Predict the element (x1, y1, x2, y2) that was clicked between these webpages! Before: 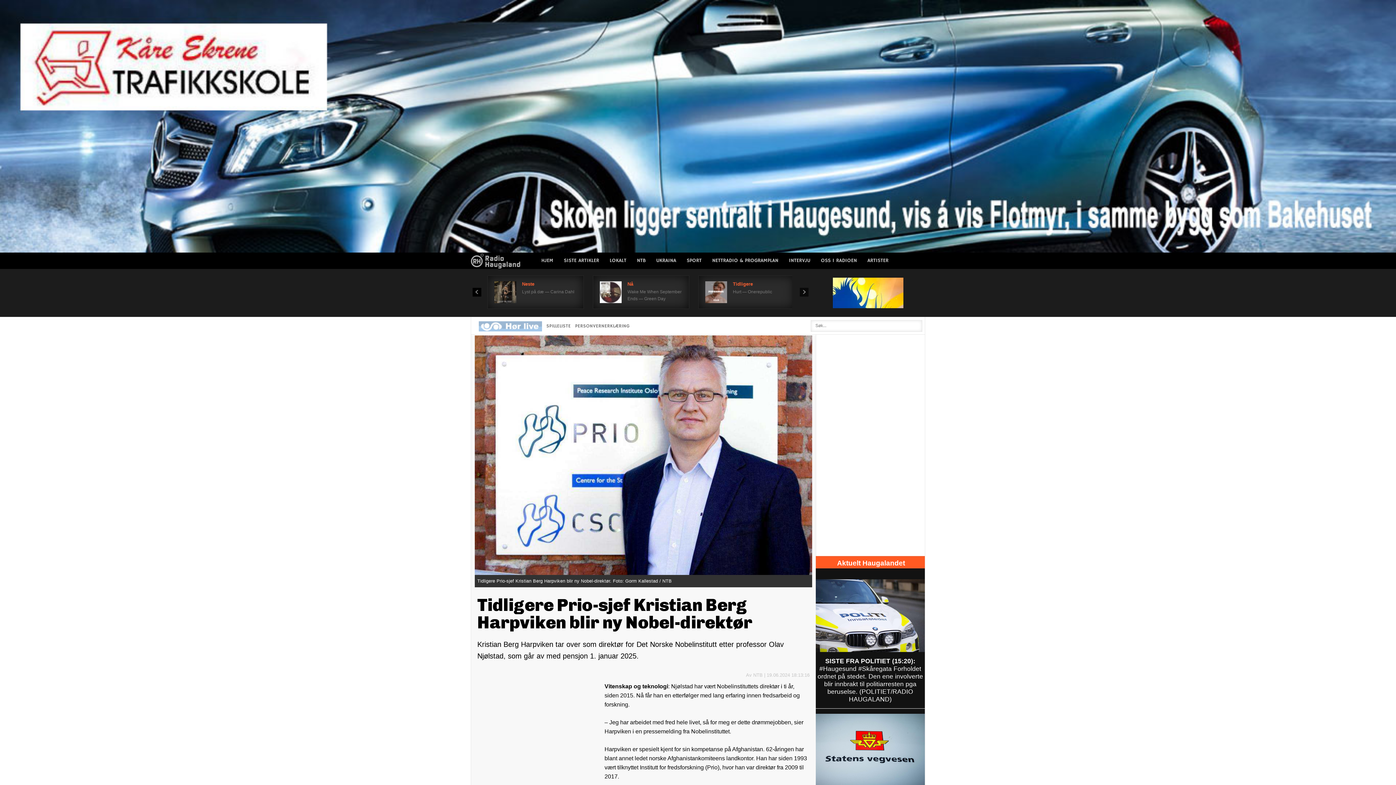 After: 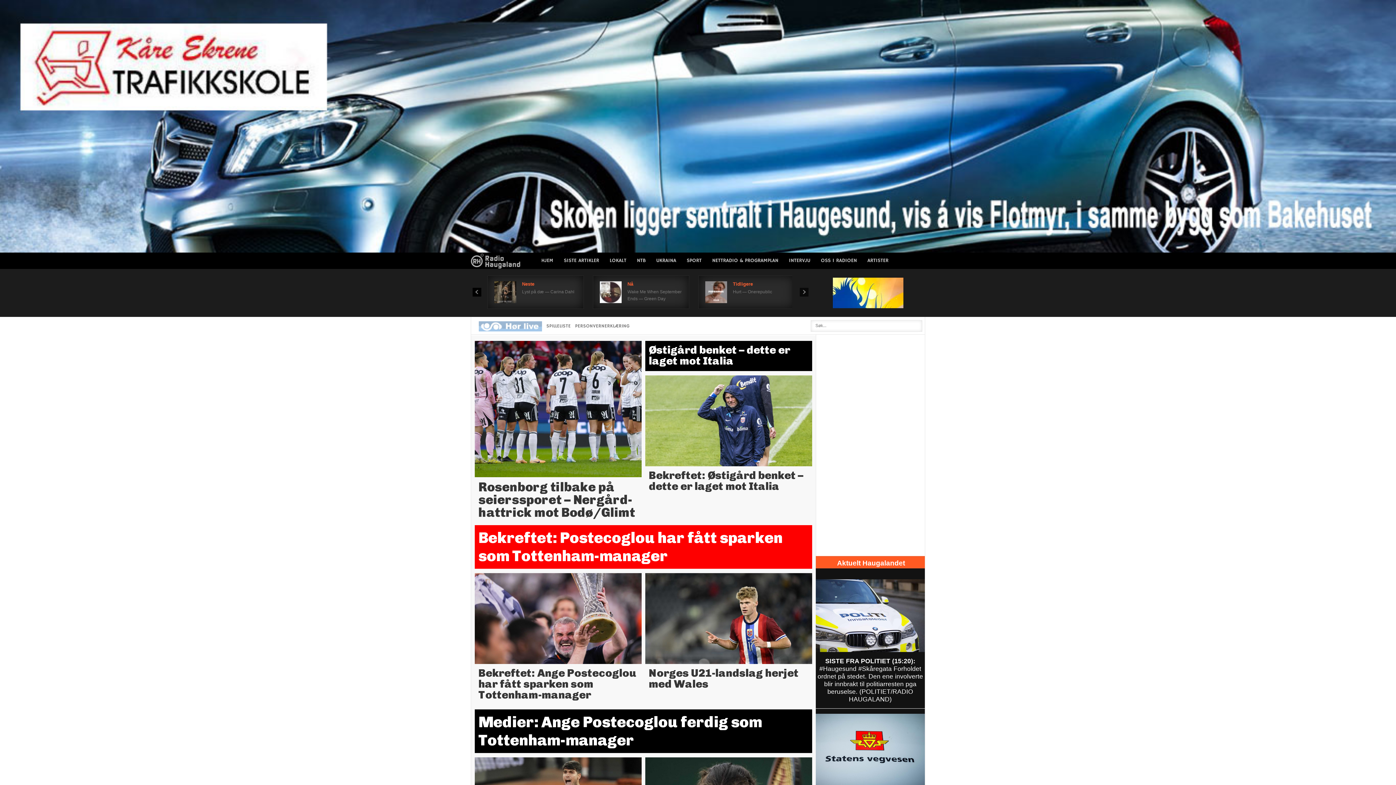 Action: bbox: (681, 252, 707, 269) label: SPORT